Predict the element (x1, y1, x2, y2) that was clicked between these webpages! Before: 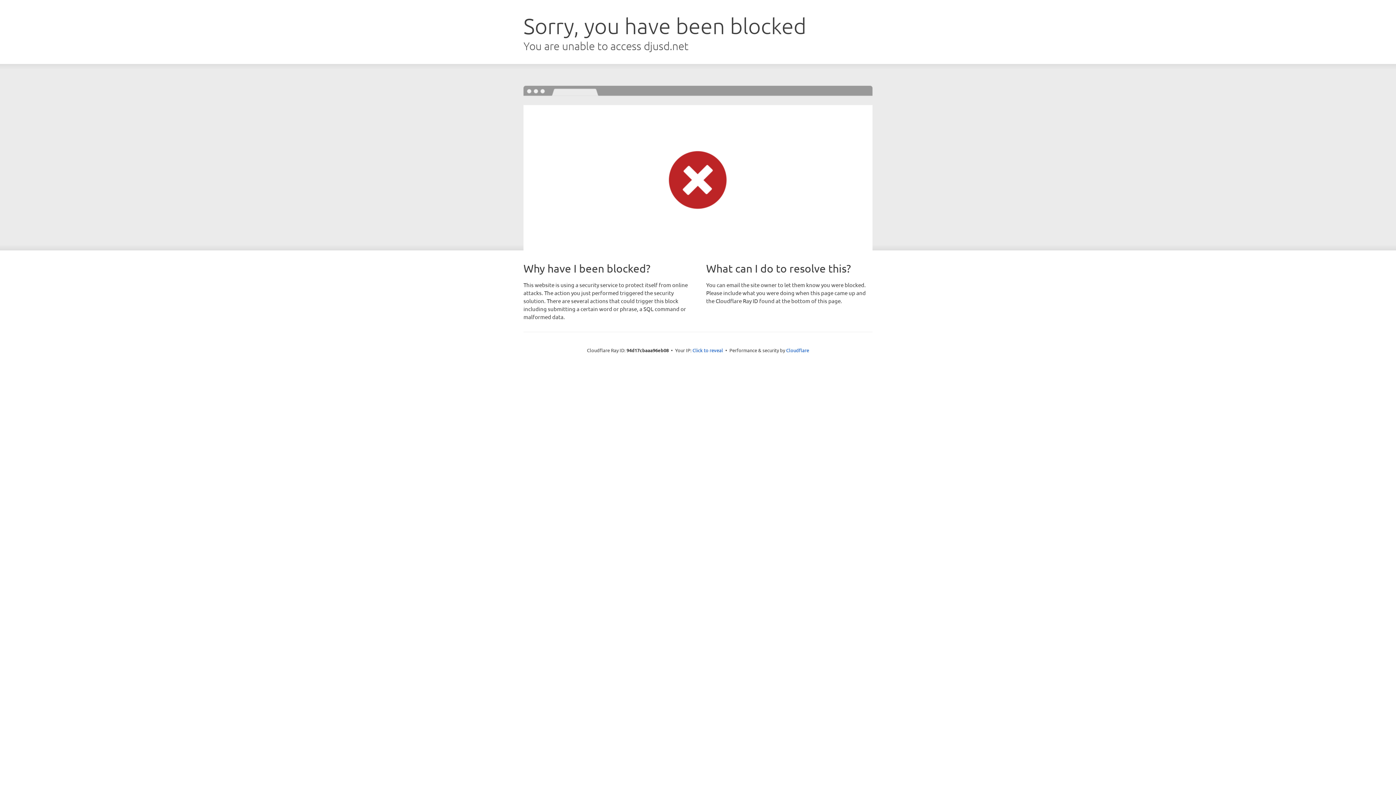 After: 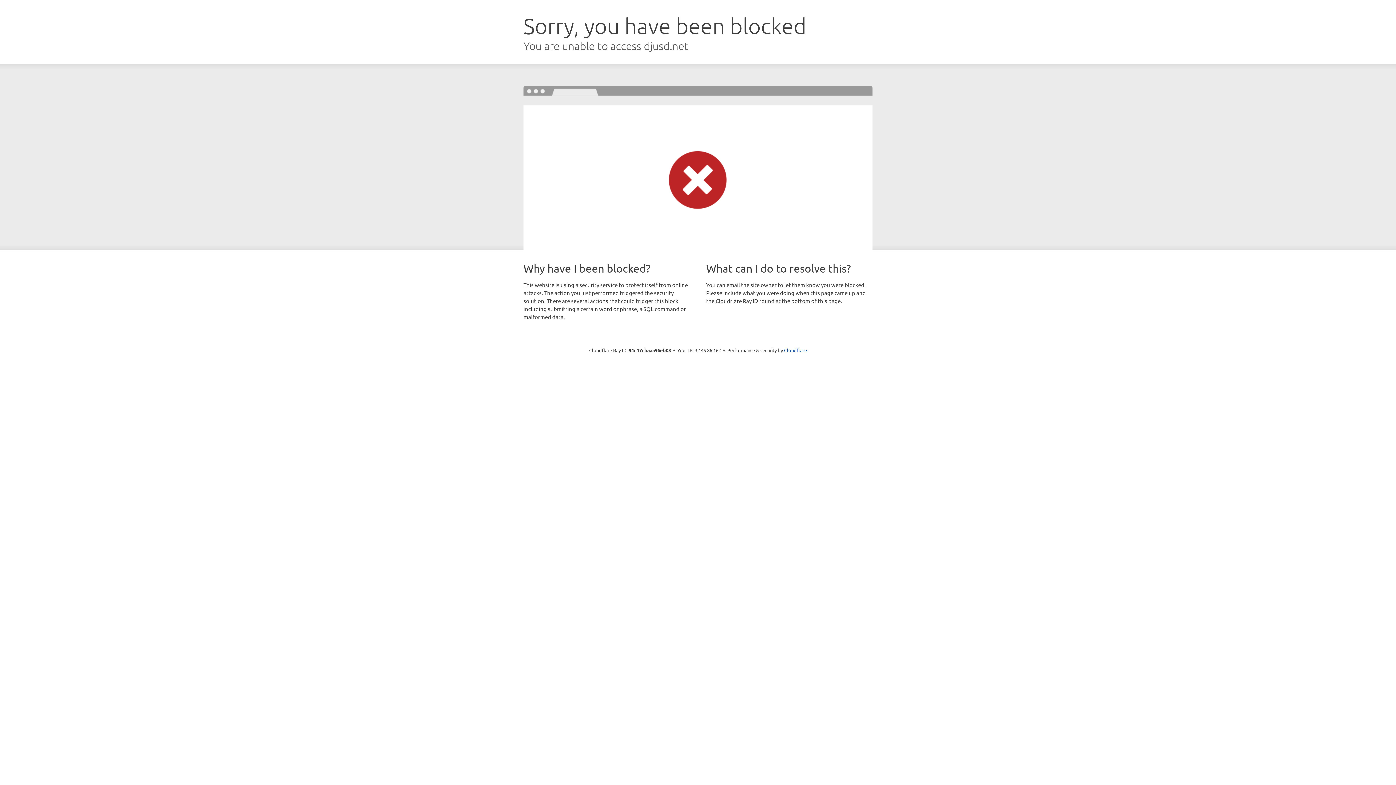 Action: bbox: (692, 346, 723, 353) label: Click to reveal